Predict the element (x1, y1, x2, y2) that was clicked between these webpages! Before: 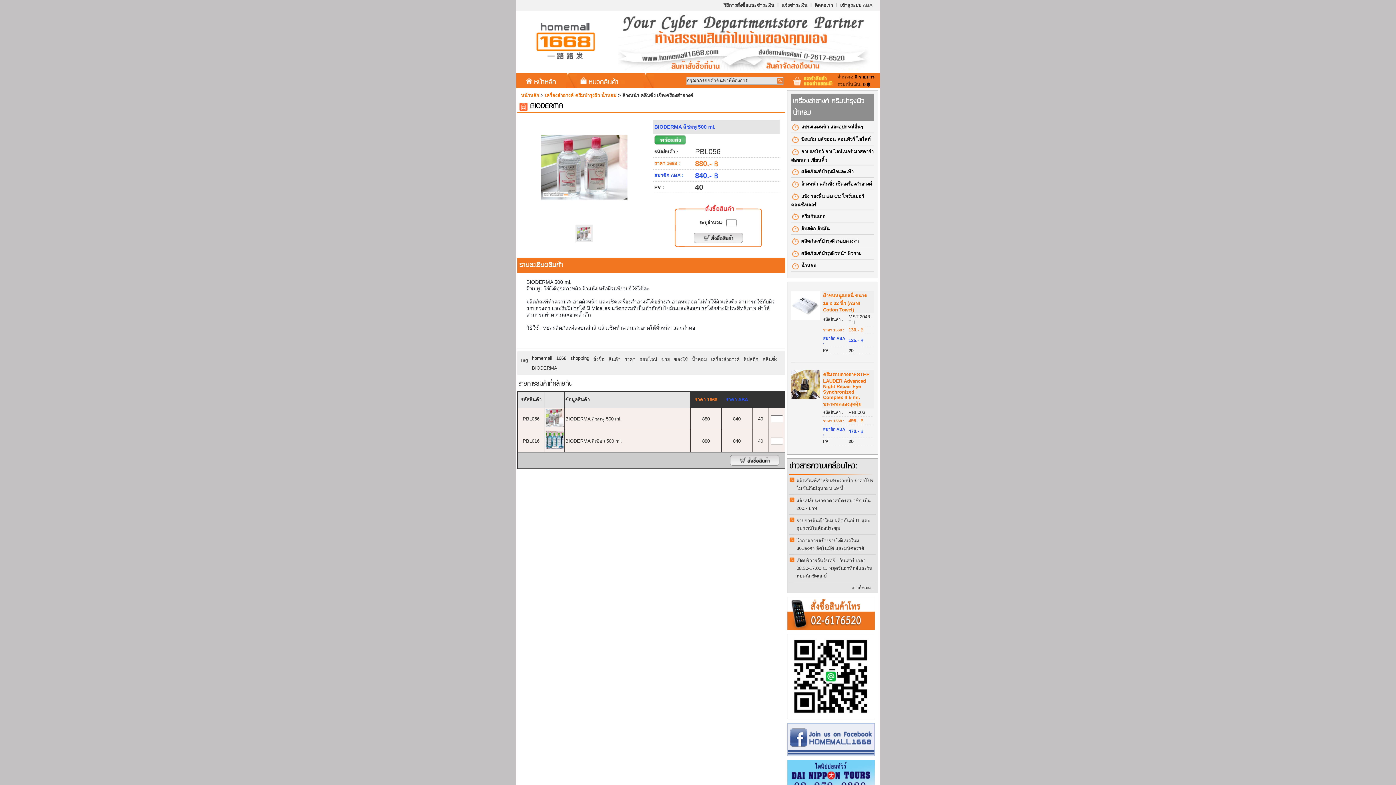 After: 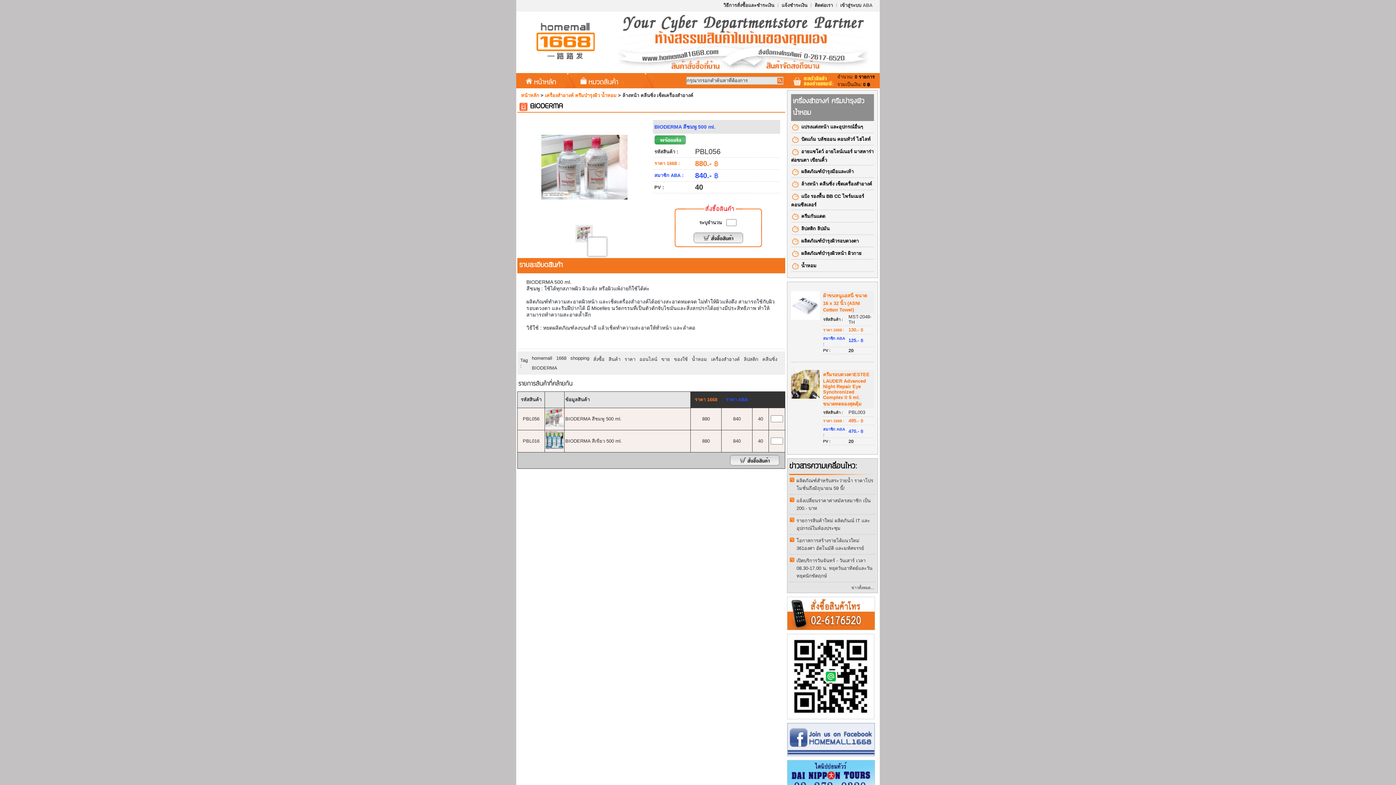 Action: bbox: (577, 236, 591, 241)